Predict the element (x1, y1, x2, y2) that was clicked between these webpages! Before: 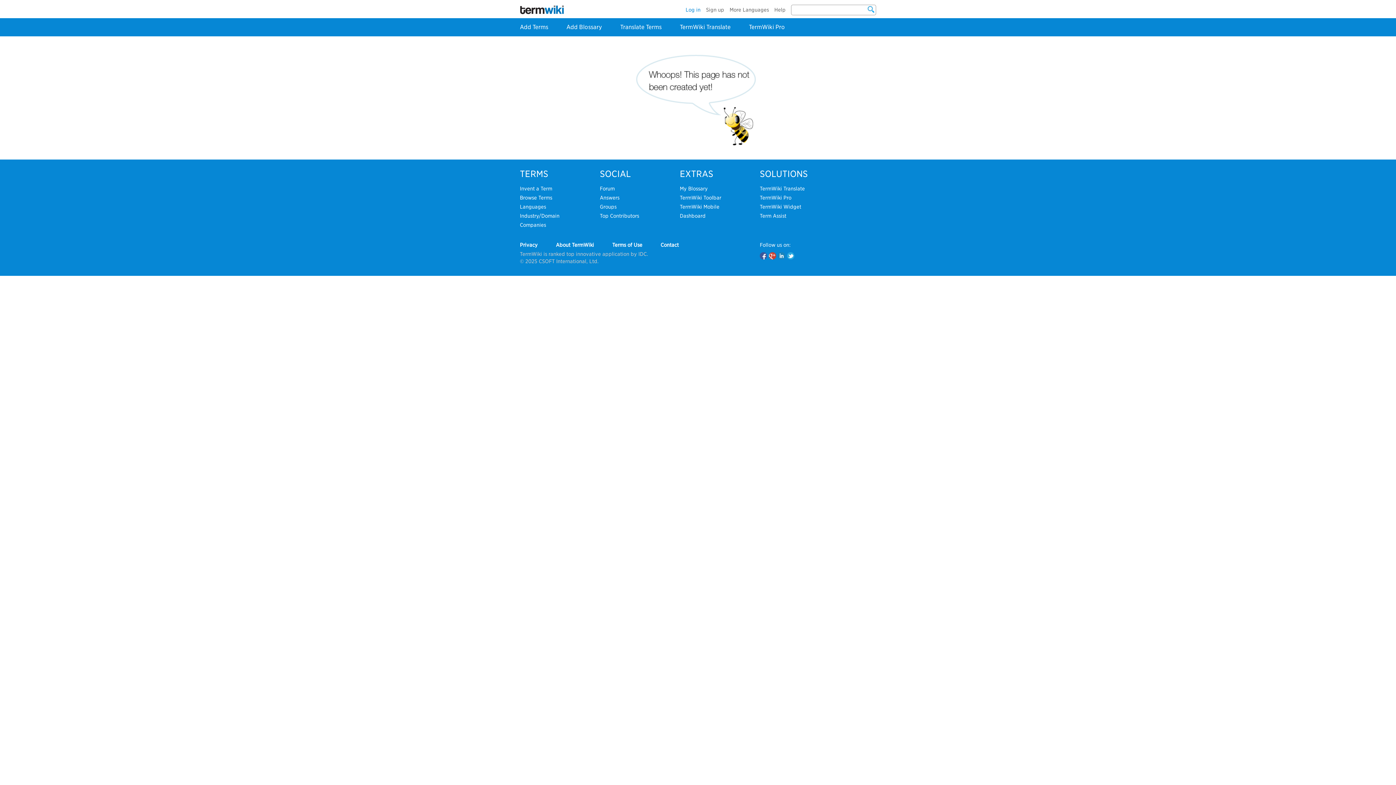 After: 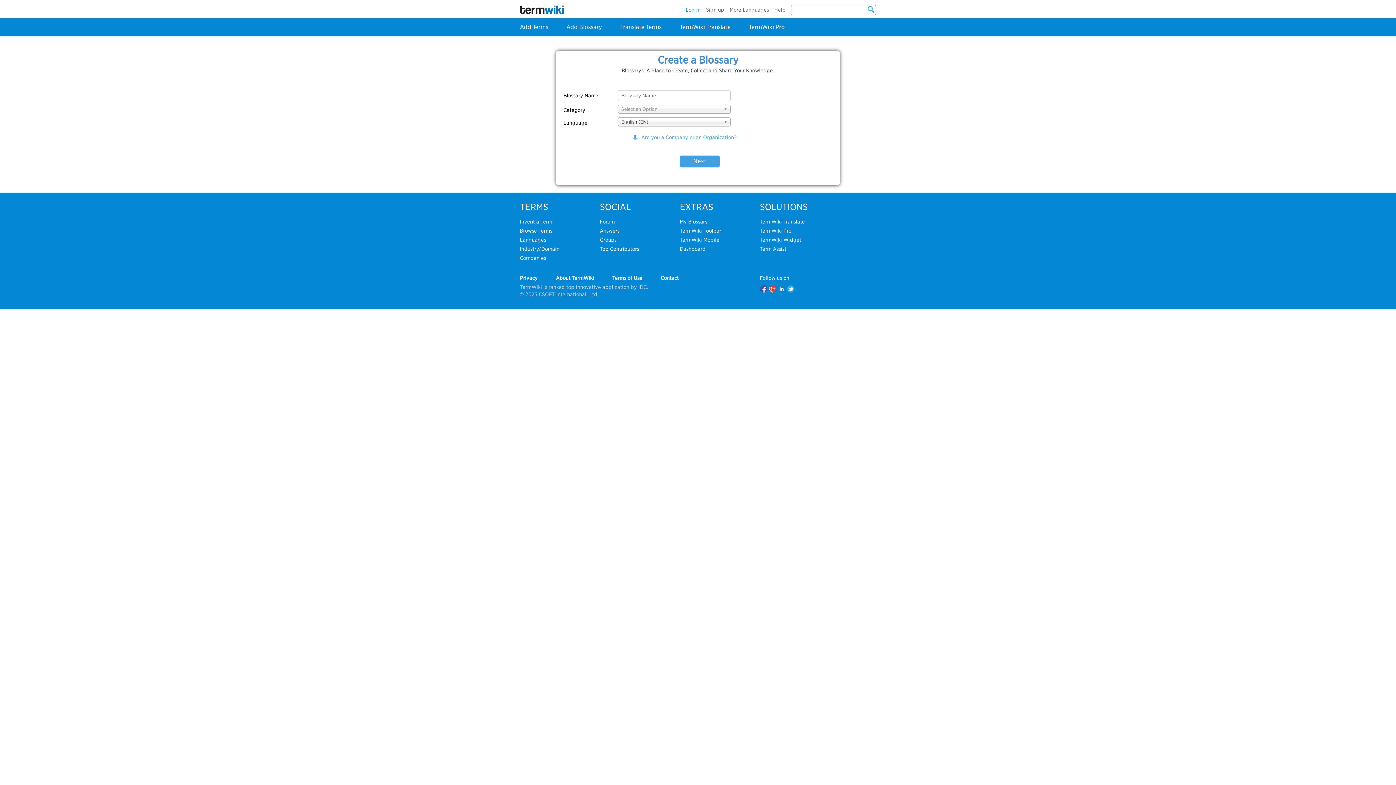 Action: label: Add Blossary bbox: (566, 23, 602, 30)